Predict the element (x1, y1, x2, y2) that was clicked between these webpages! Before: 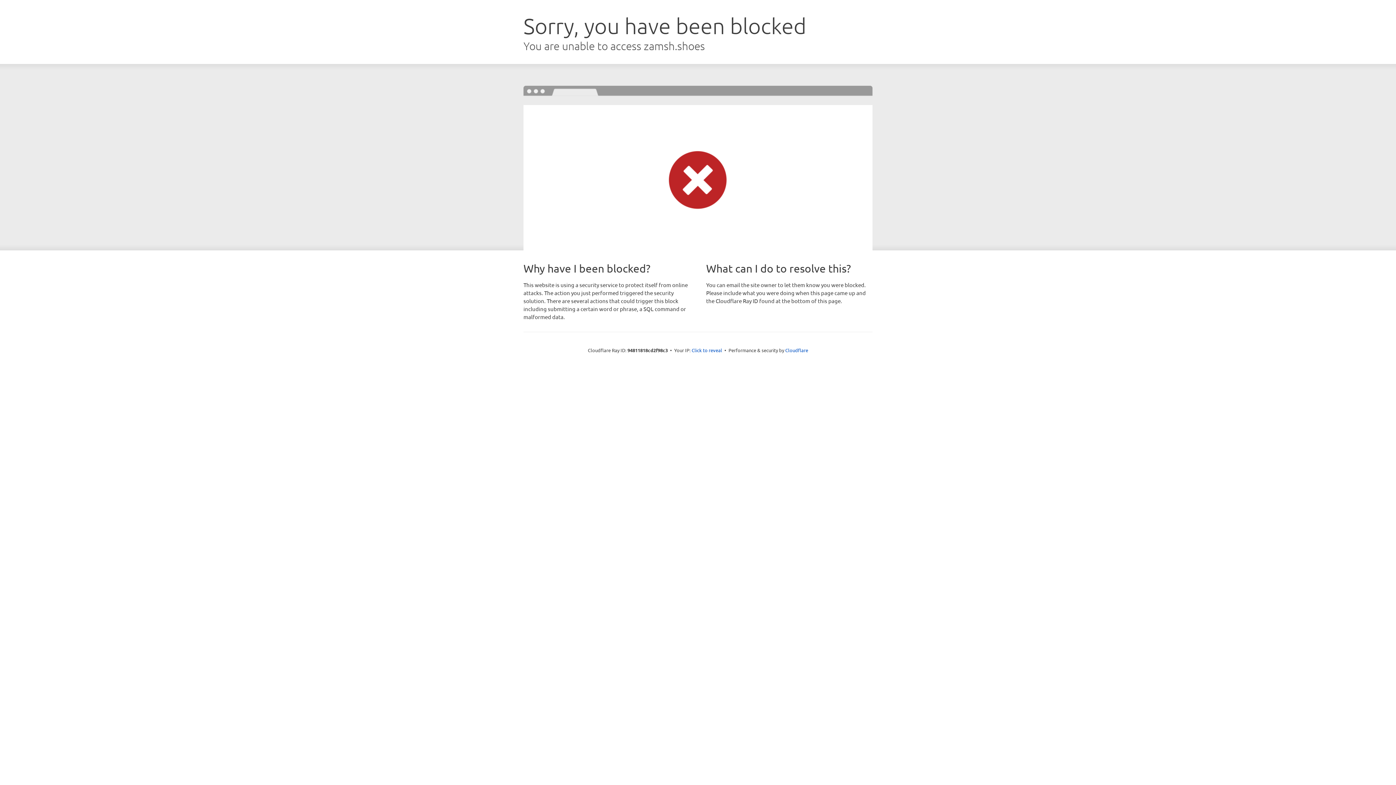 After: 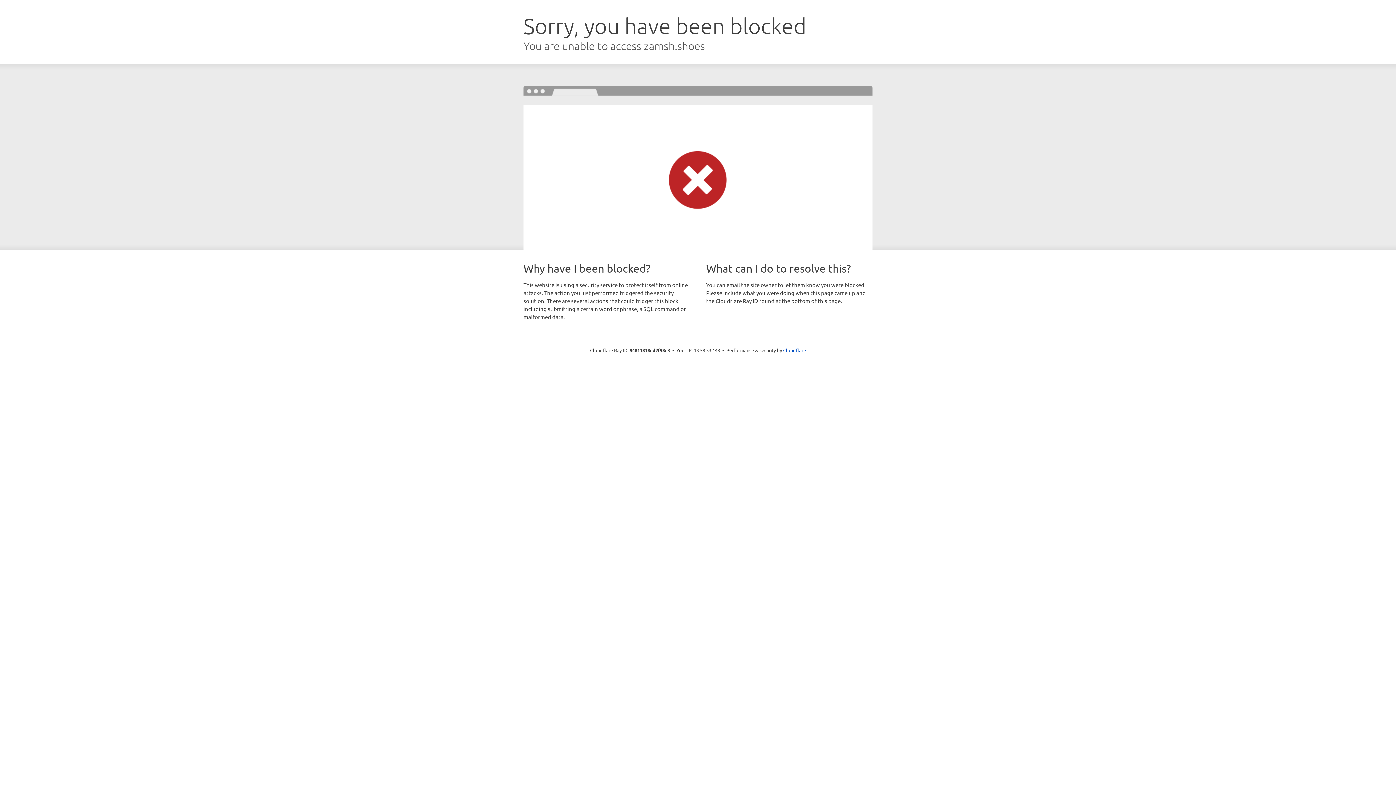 Action: bbox: (691, 346, 722, 353) label: Click to reveal